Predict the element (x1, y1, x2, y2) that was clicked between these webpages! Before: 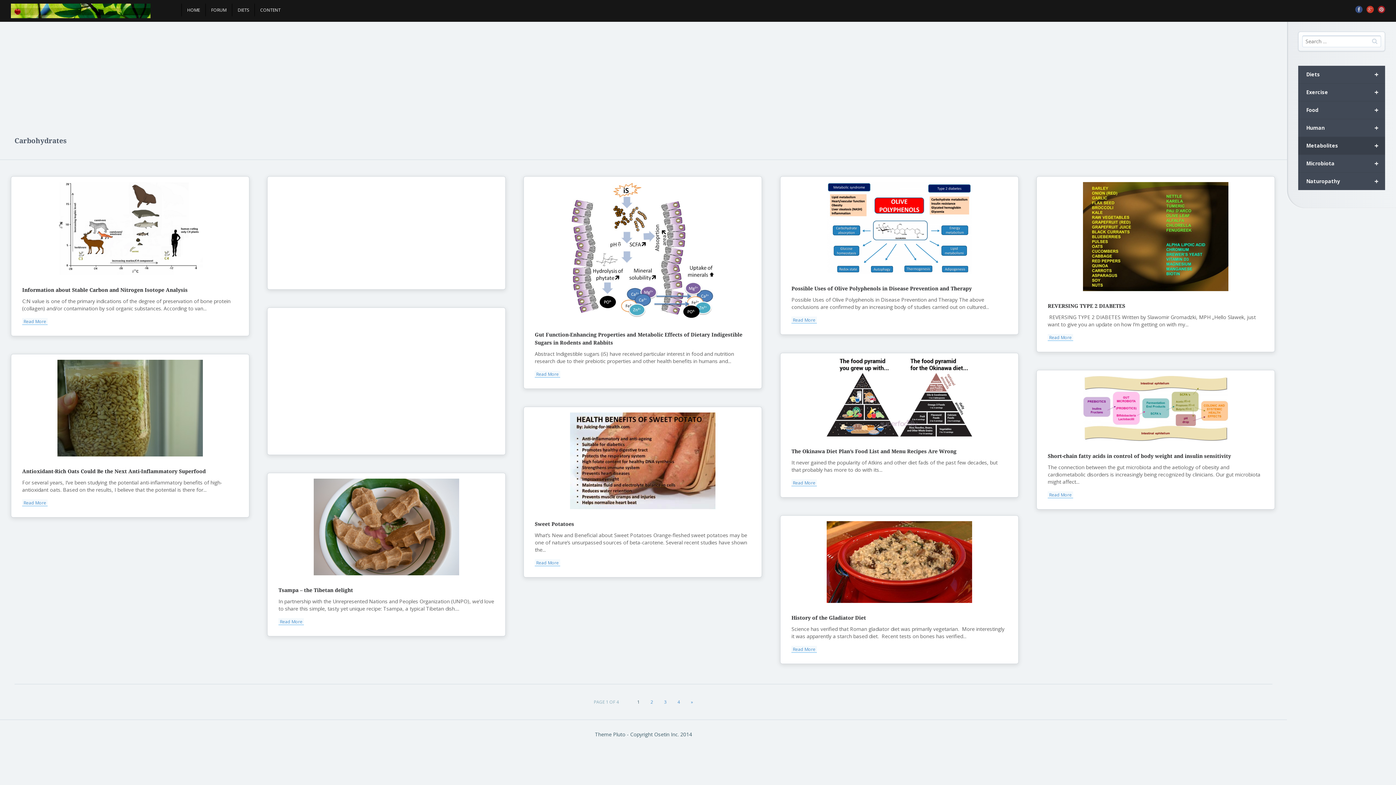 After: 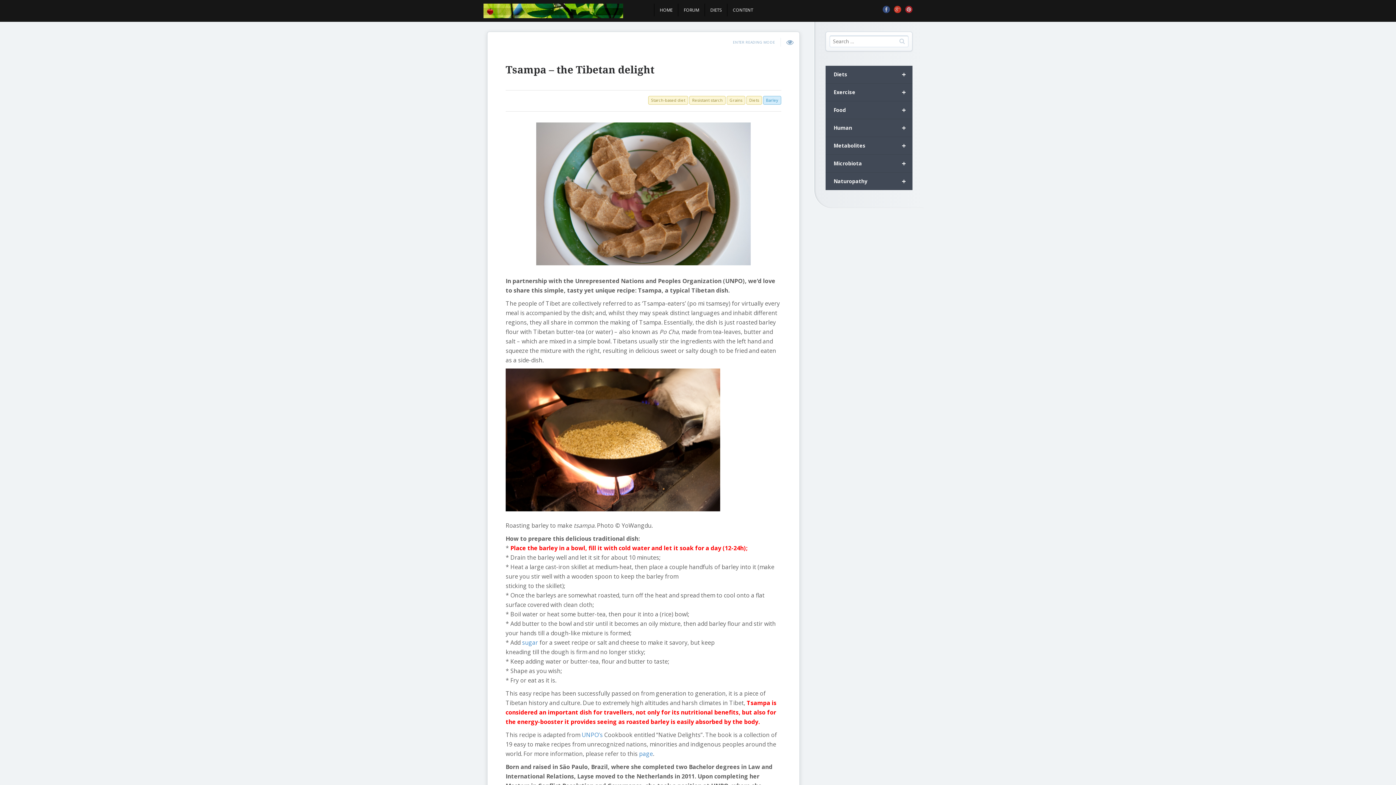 Action: bbox: (278, 618, 304, 625) label: Read More